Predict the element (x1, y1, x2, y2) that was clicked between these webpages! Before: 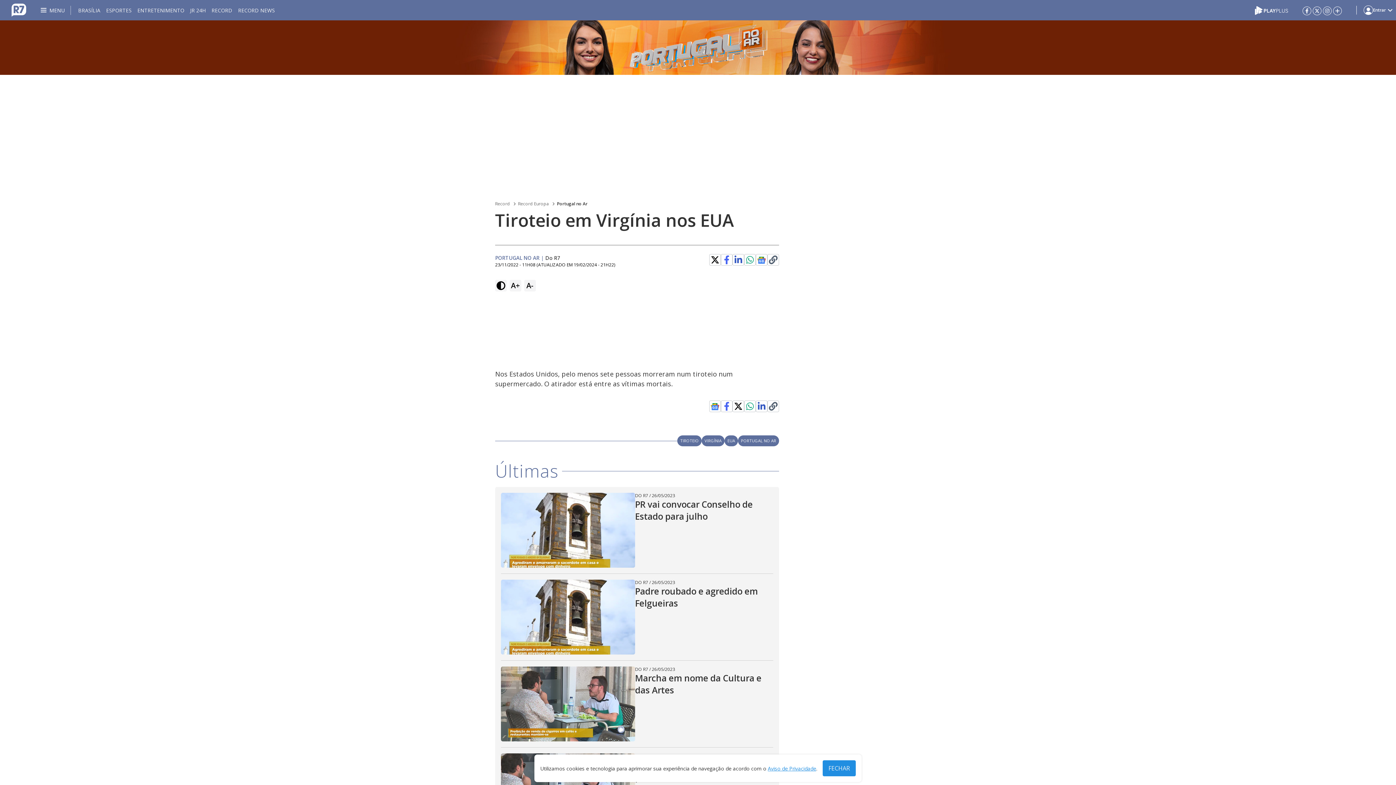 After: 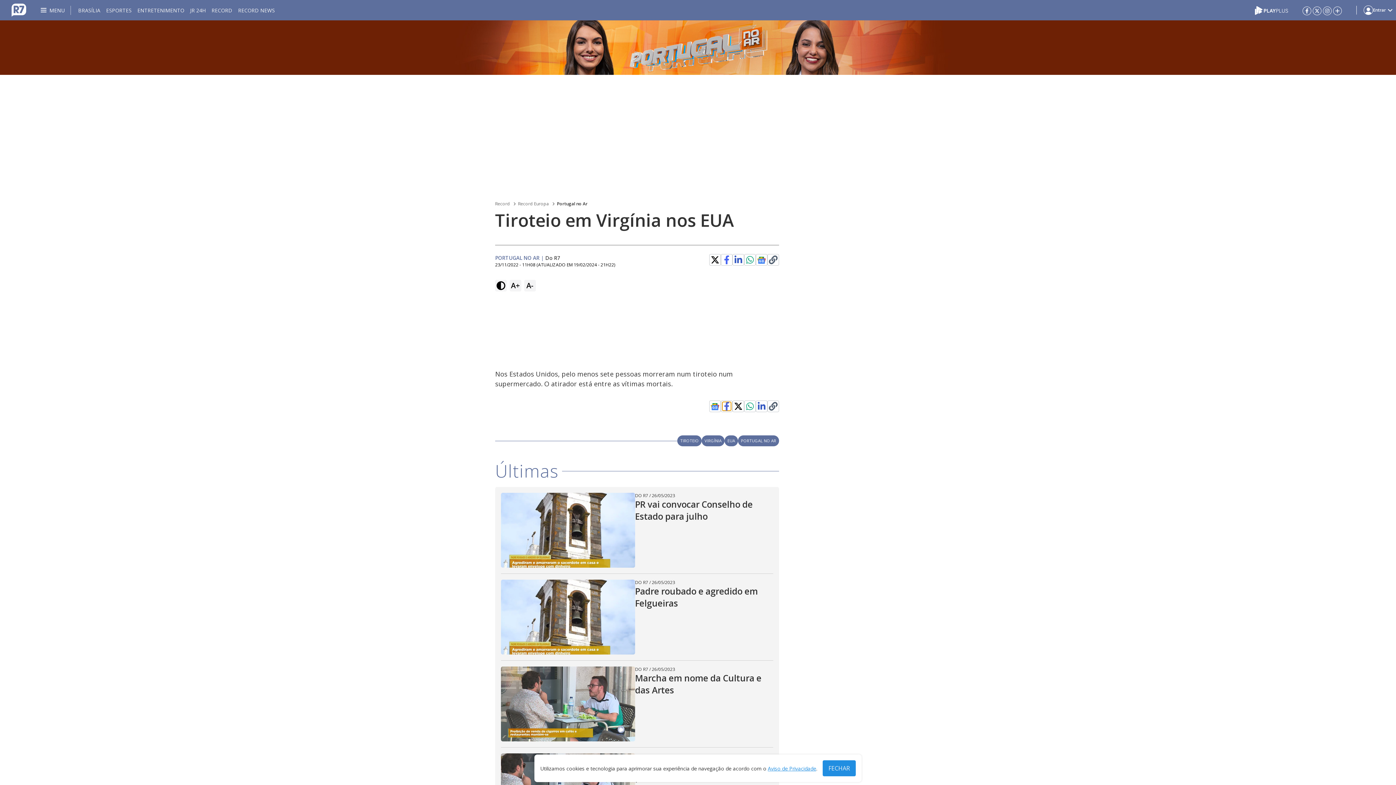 Action: bbox: (722, 402, 731, 410)